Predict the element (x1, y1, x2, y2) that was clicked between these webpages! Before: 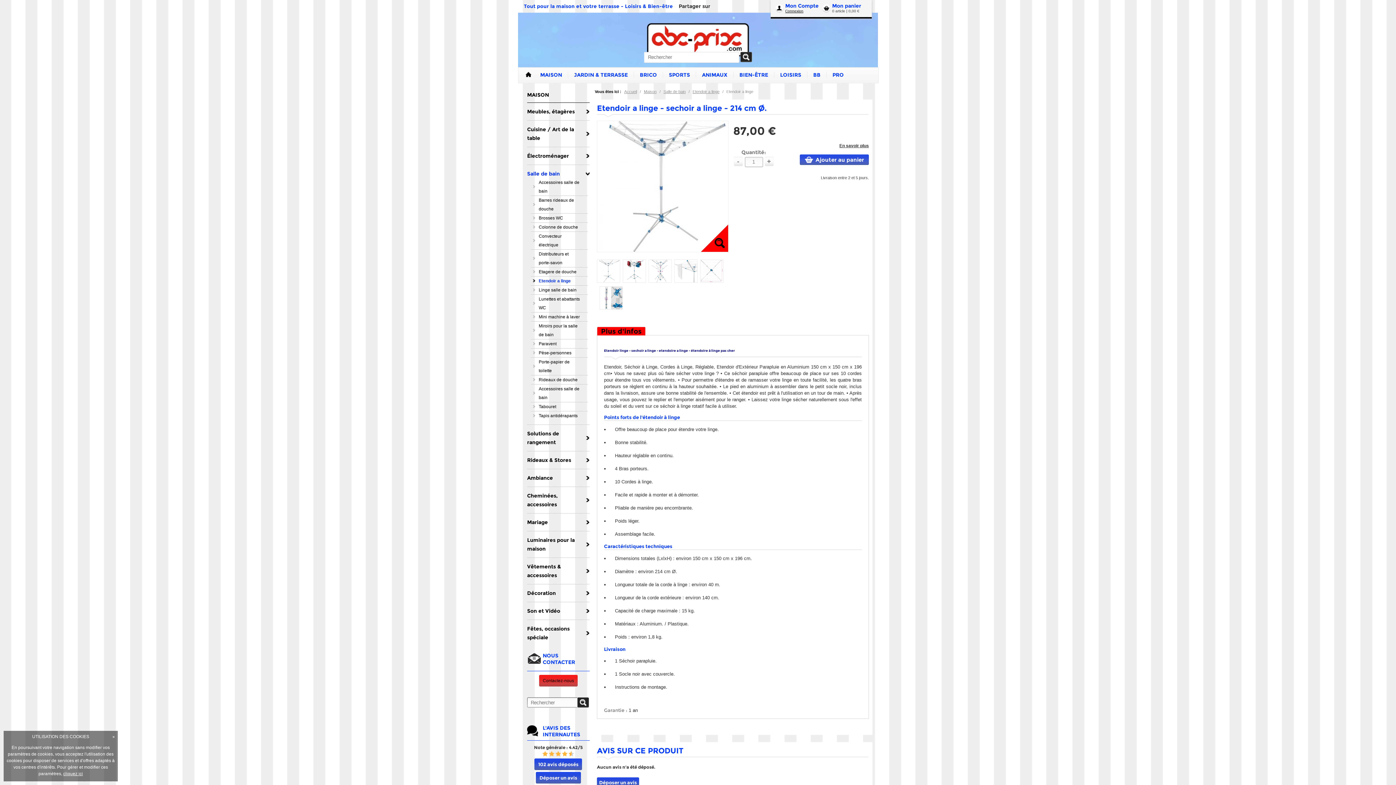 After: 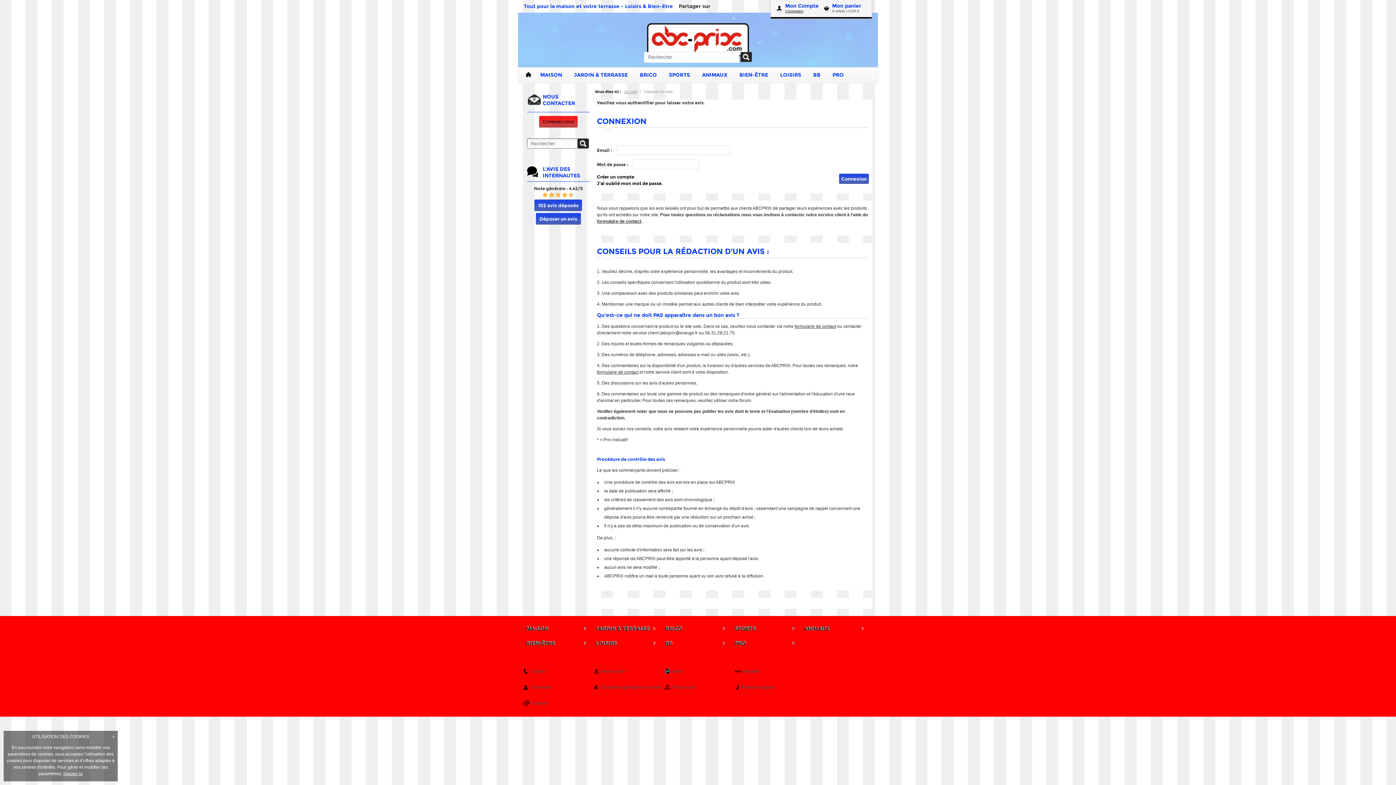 Action: label: Déposer un avis bbox: (535, 772, 581, 784)